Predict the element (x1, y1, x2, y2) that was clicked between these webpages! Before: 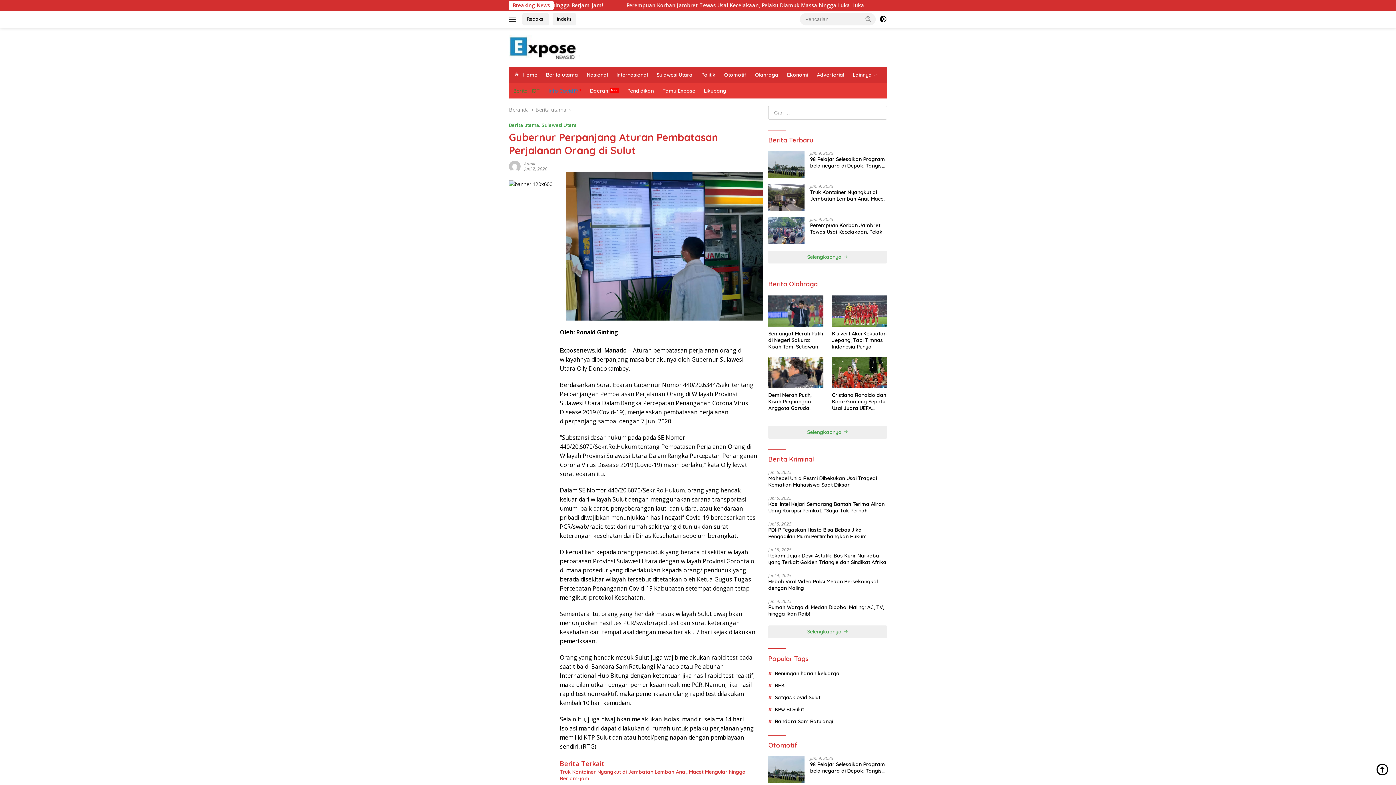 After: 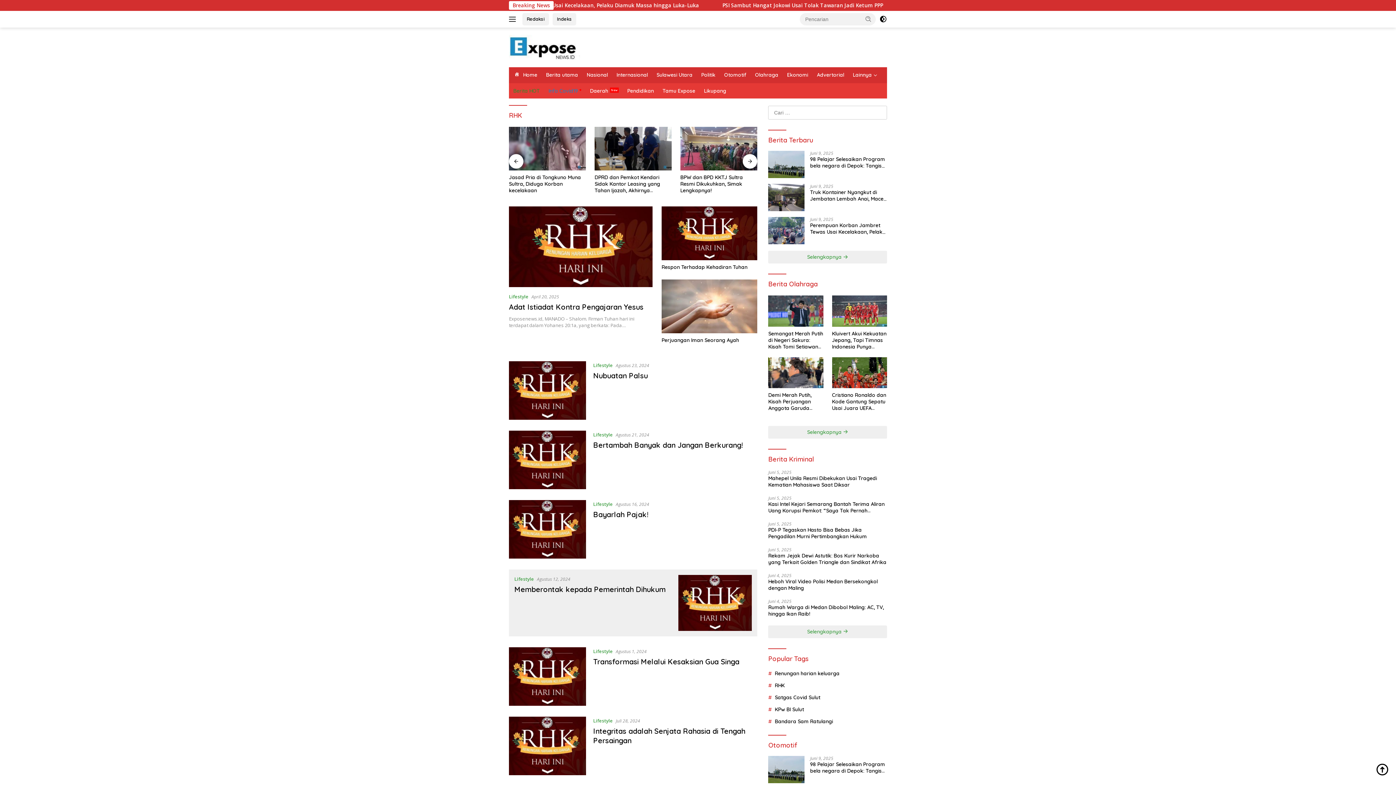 Action: label: RHK bbox: (768, 682, 784, 688)